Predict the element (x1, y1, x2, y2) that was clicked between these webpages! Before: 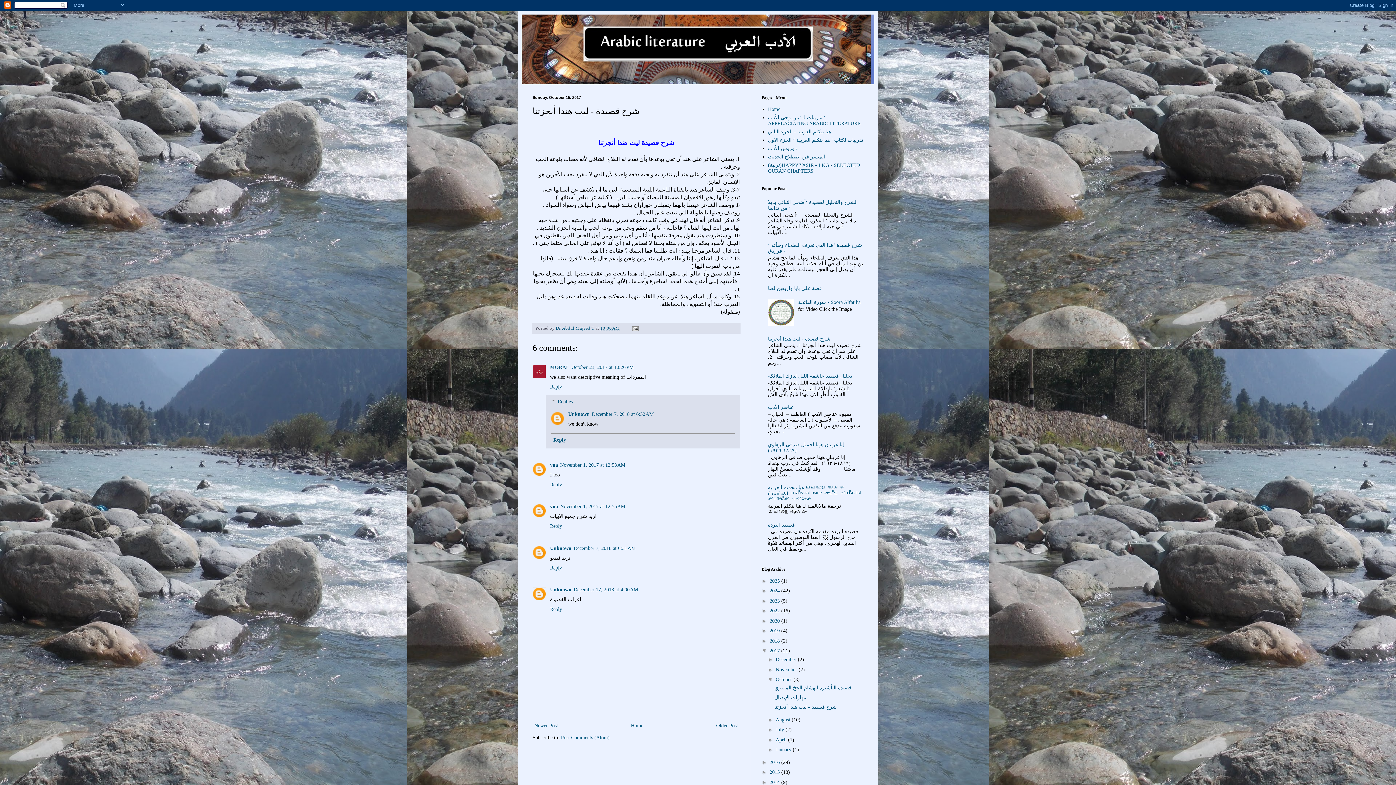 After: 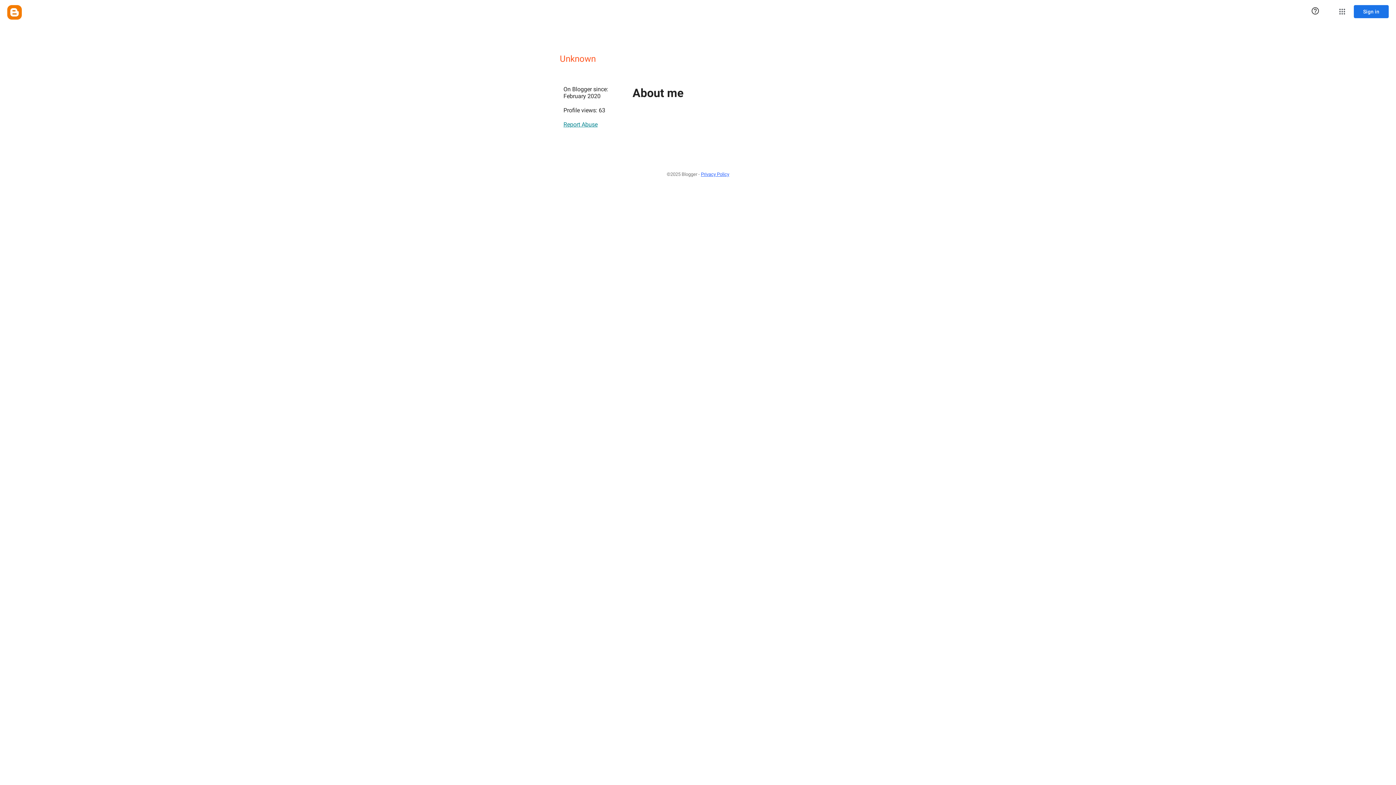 Action: bbox: (550, 545, 571, 551) label: Unknown